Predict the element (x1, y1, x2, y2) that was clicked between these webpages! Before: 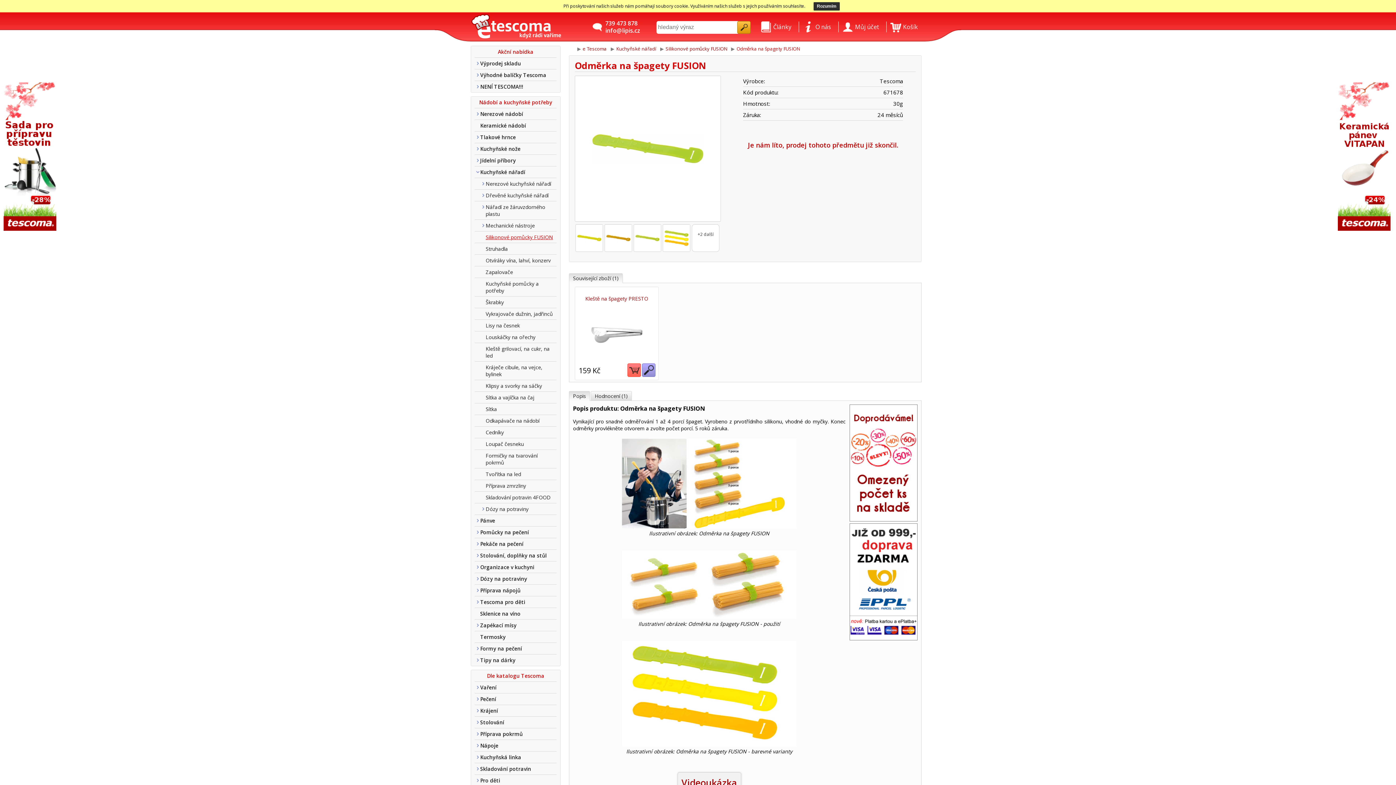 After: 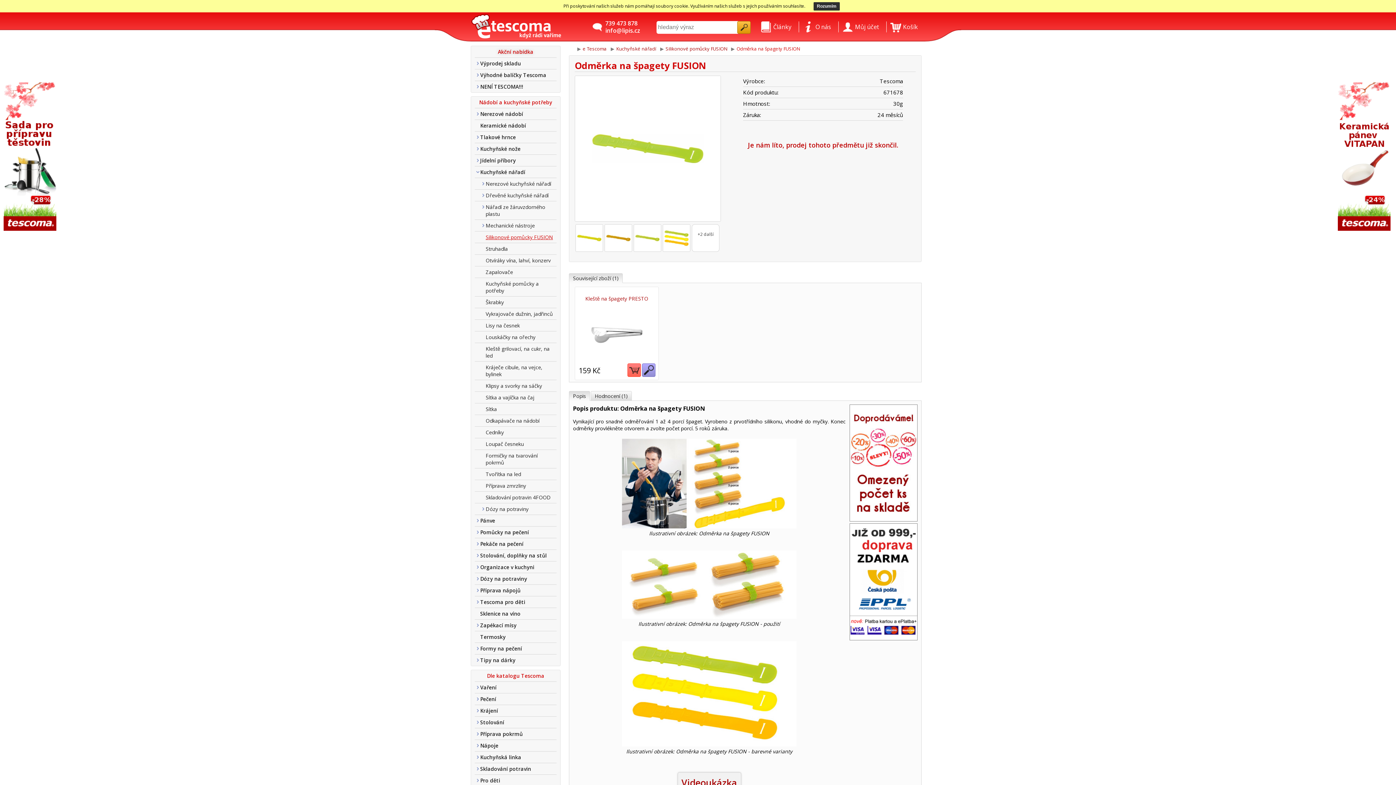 Action: bbox: (474, 33, 556, 45) label: Akční nabídka